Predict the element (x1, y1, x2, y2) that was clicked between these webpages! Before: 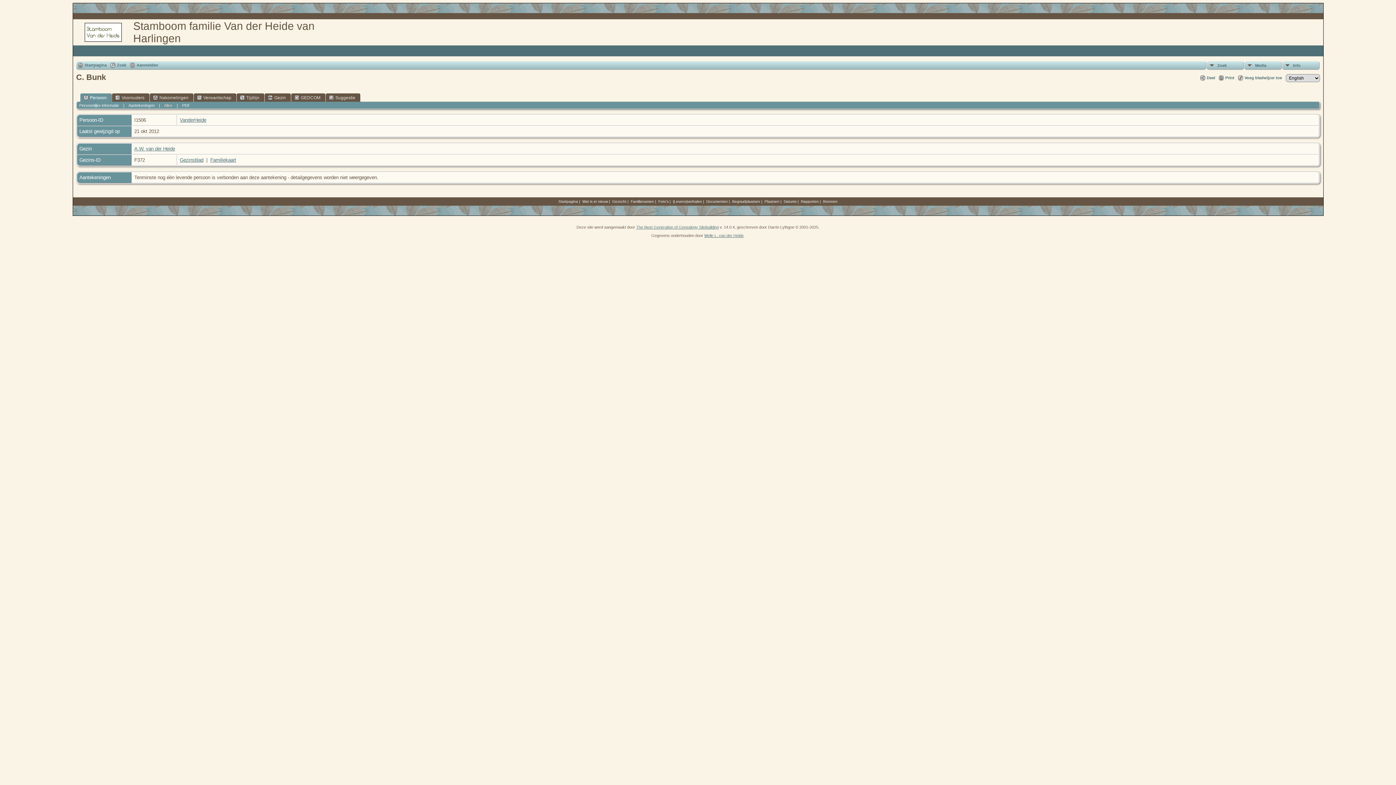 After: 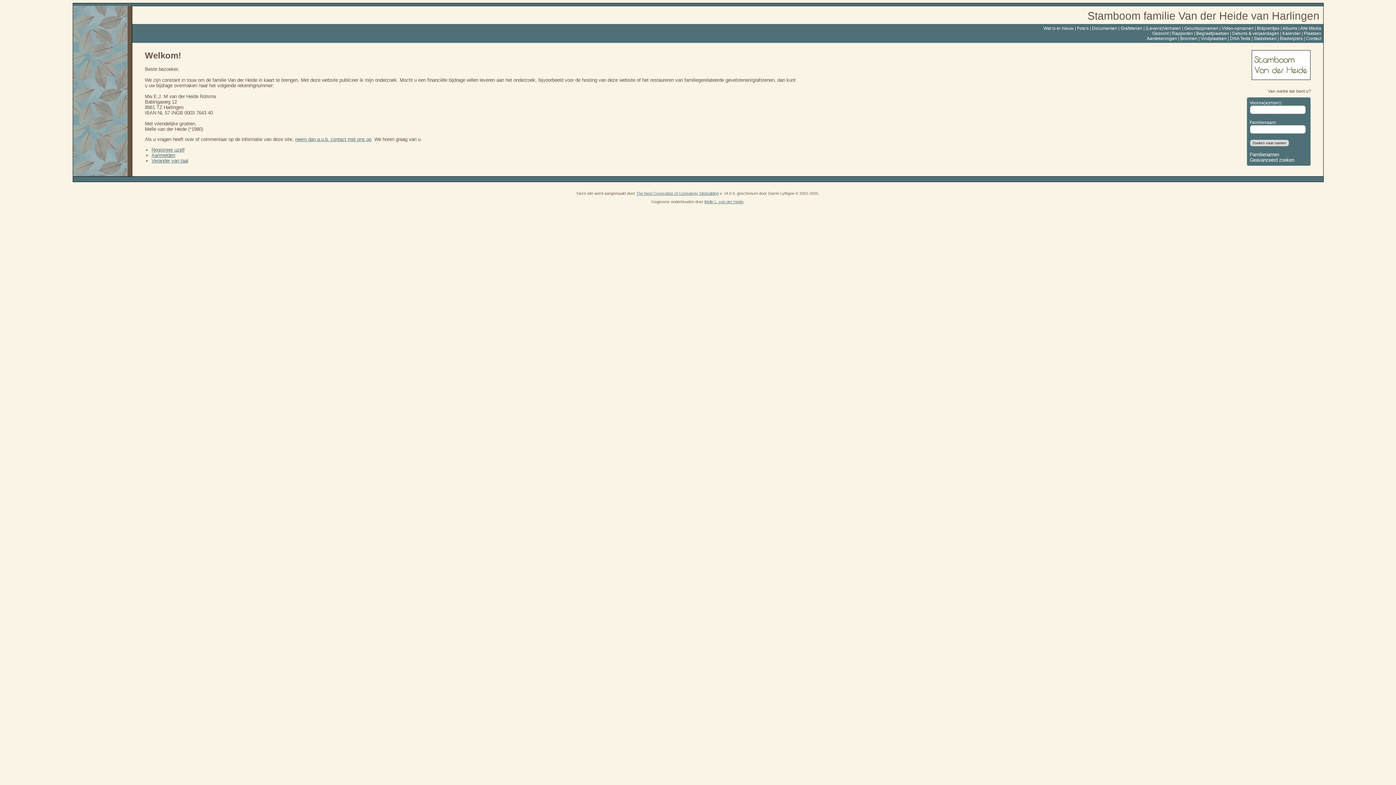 Action: label: Startpagina bbox: (558, 199, 578, 203)